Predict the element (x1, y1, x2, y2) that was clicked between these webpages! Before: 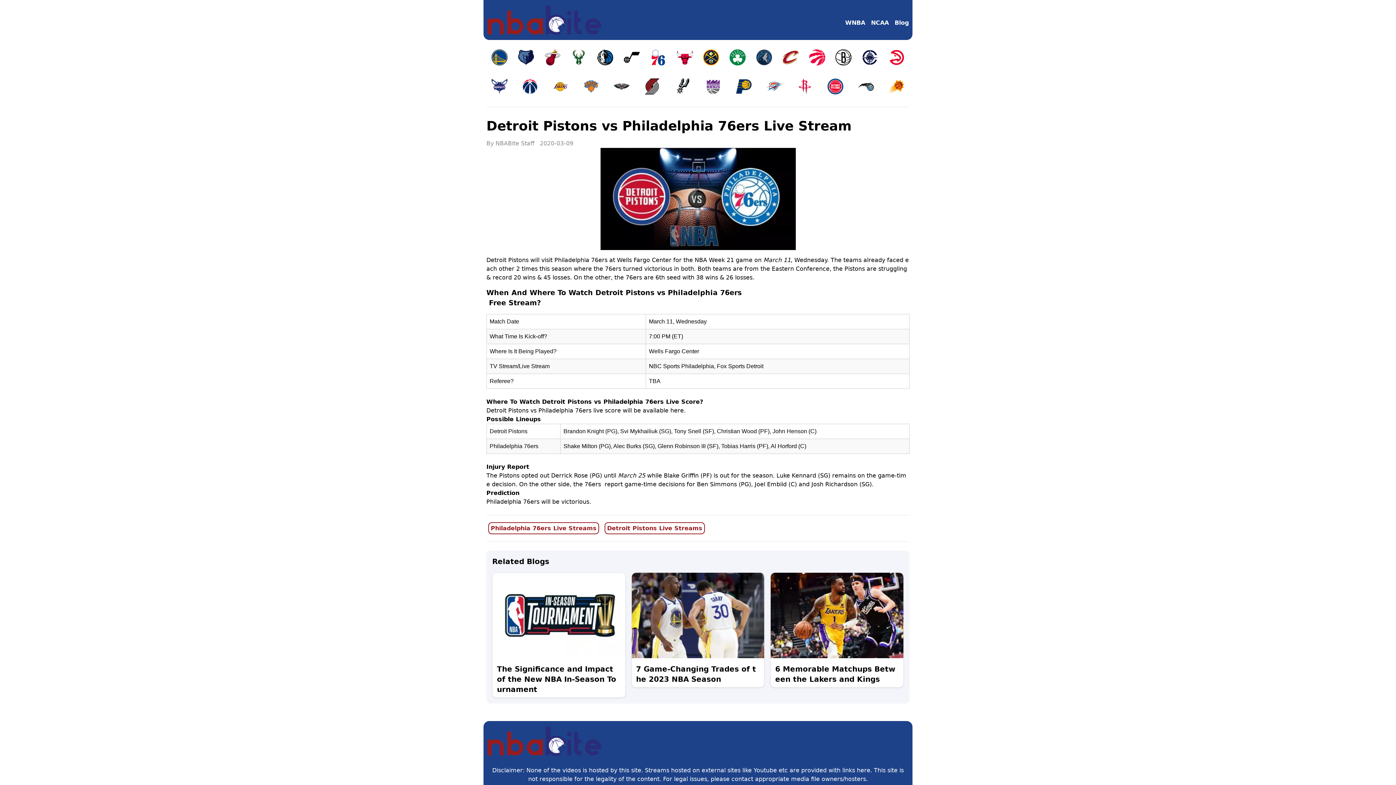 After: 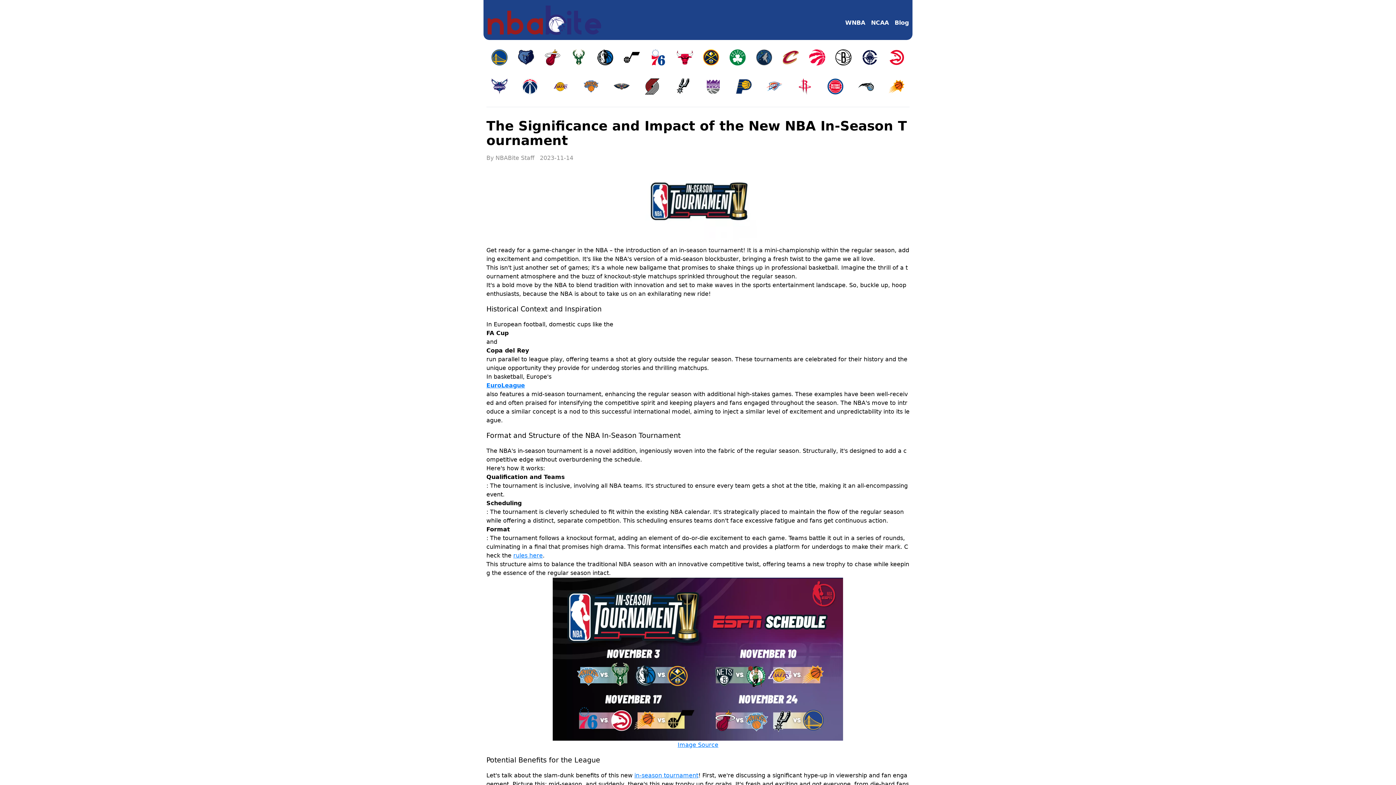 Action: bbox: (492, 573, 625, 697) label: The Significance and Impact of the New NBA In-Season Tournament